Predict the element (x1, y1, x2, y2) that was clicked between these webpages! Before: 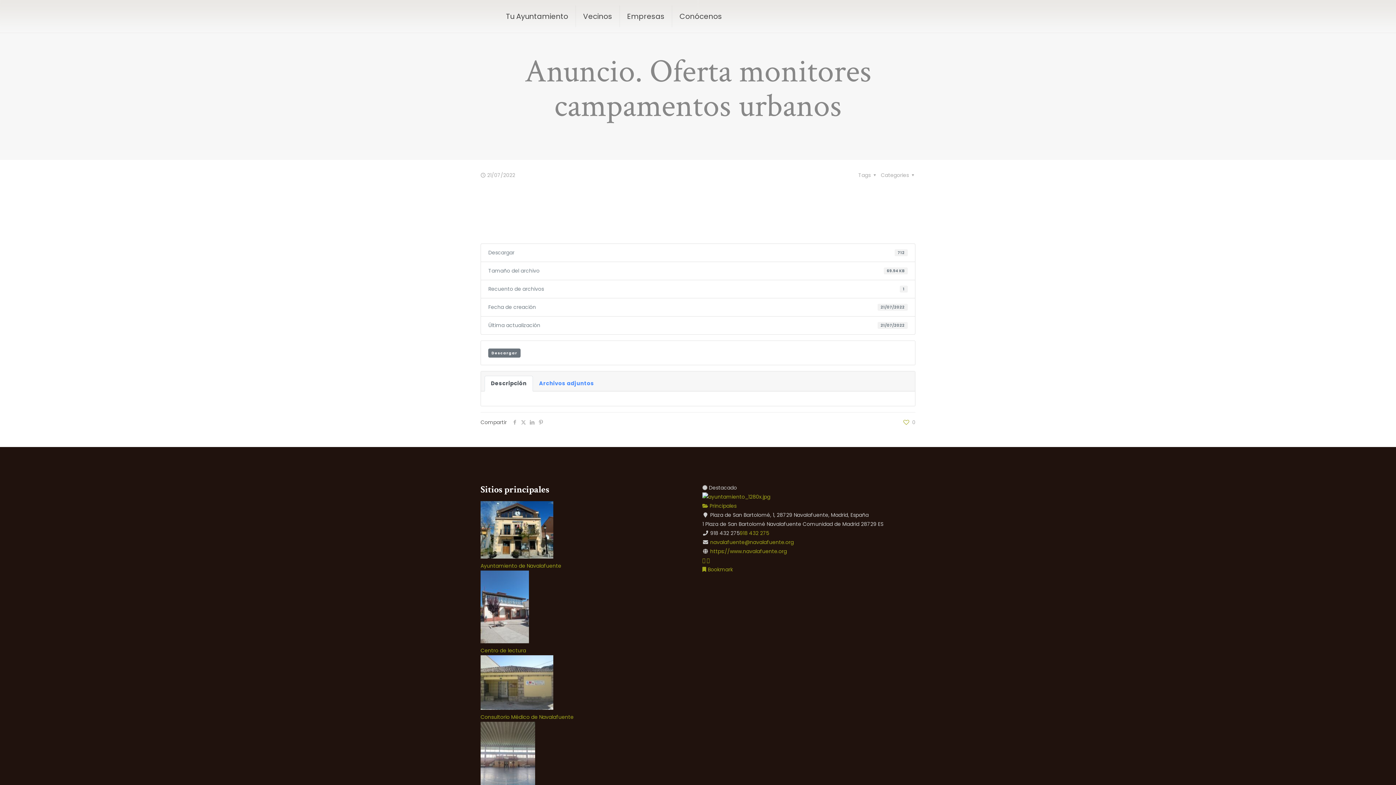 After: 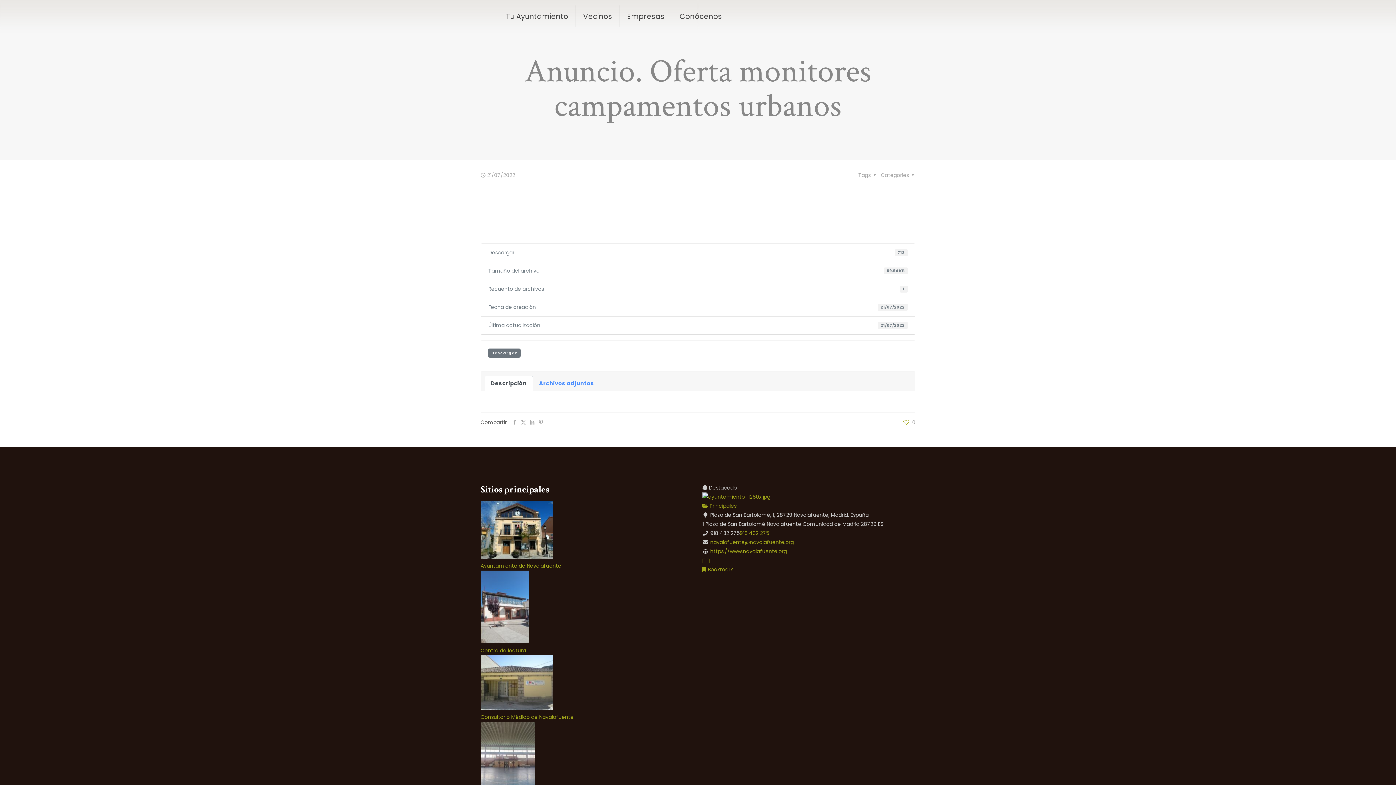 Action: bbox: (706, 556, 709, 564)